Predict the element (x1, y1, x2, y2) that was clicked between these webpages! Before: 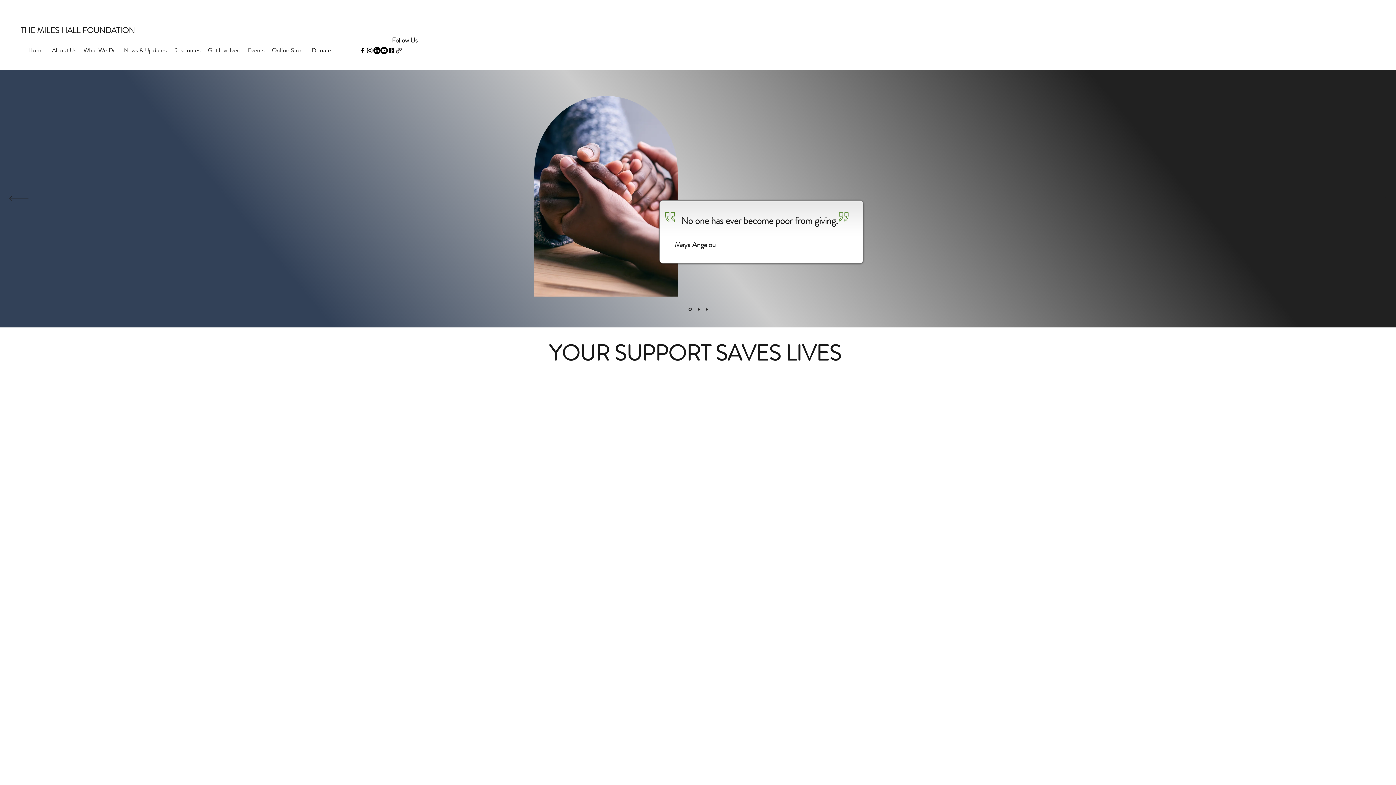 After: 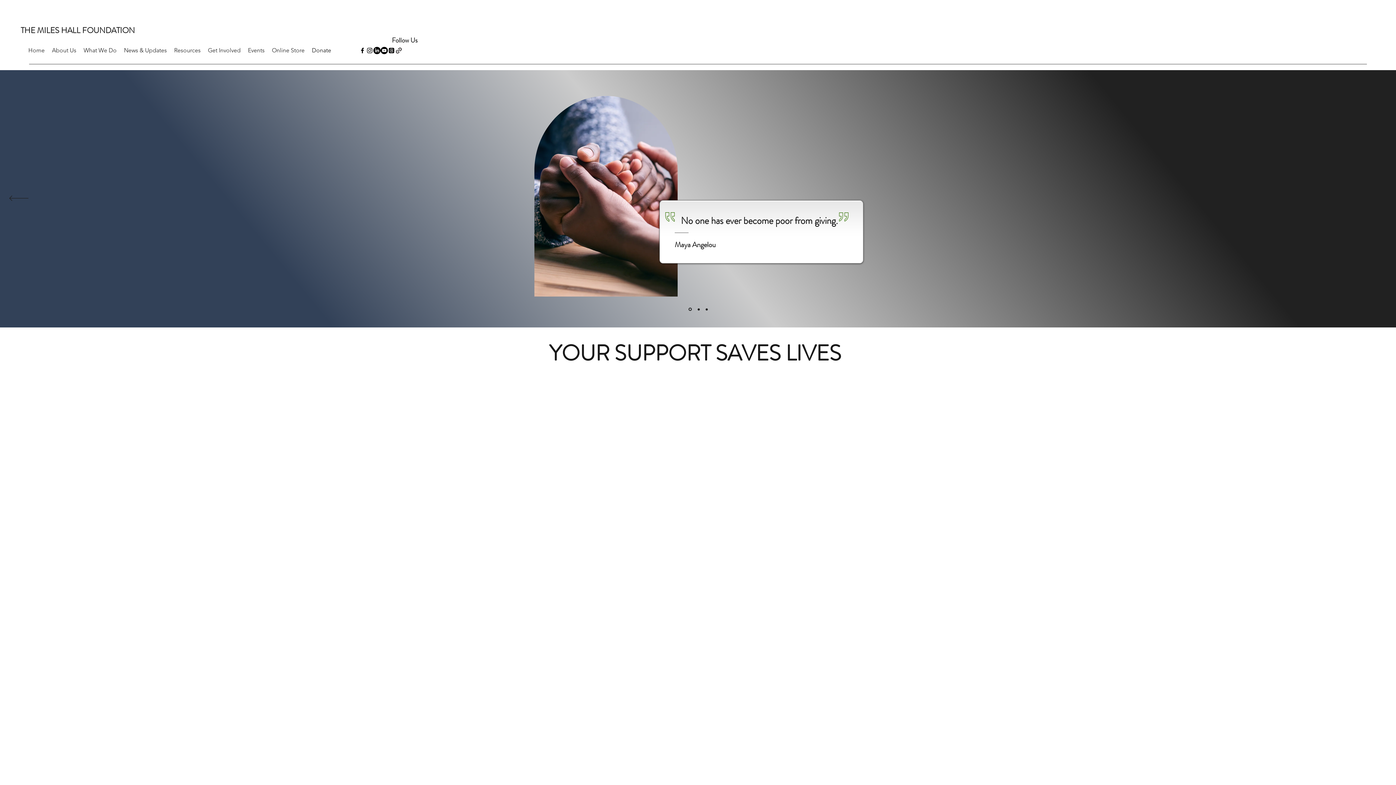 Action: bbox: (1367, 195, 1387, 202) label: Next